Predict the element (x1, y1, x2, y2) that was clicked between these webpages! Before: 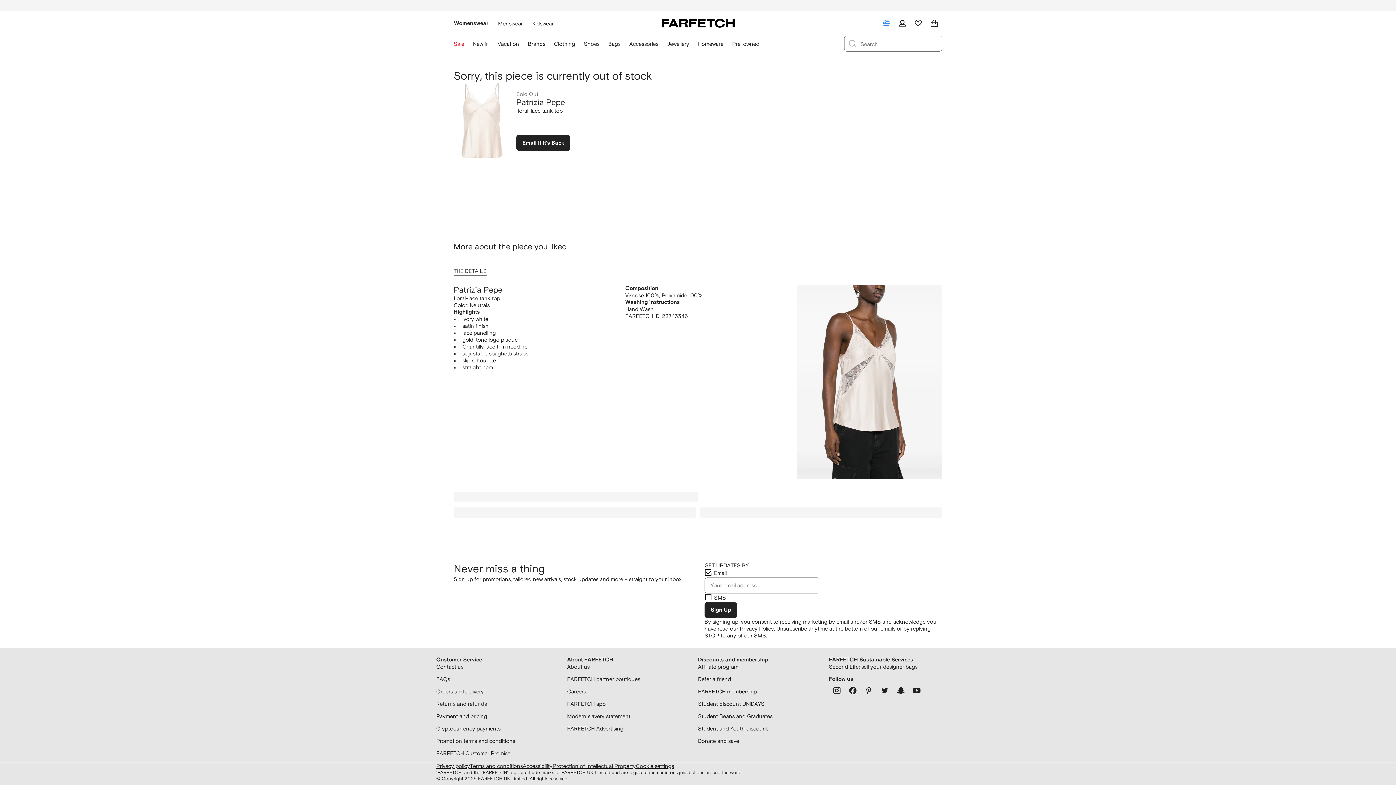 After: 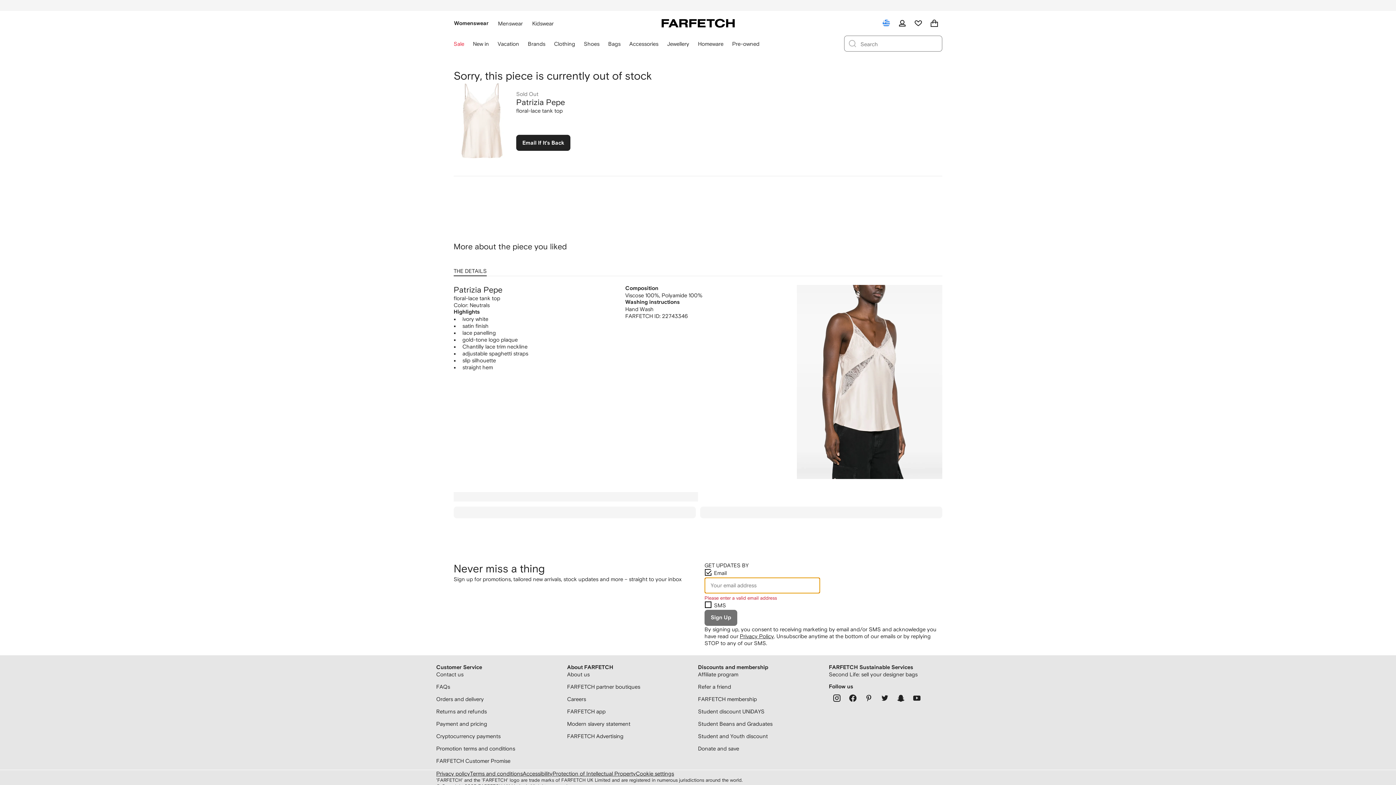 Action: bbox: (704, 602, 737, 618) label: Sign Up